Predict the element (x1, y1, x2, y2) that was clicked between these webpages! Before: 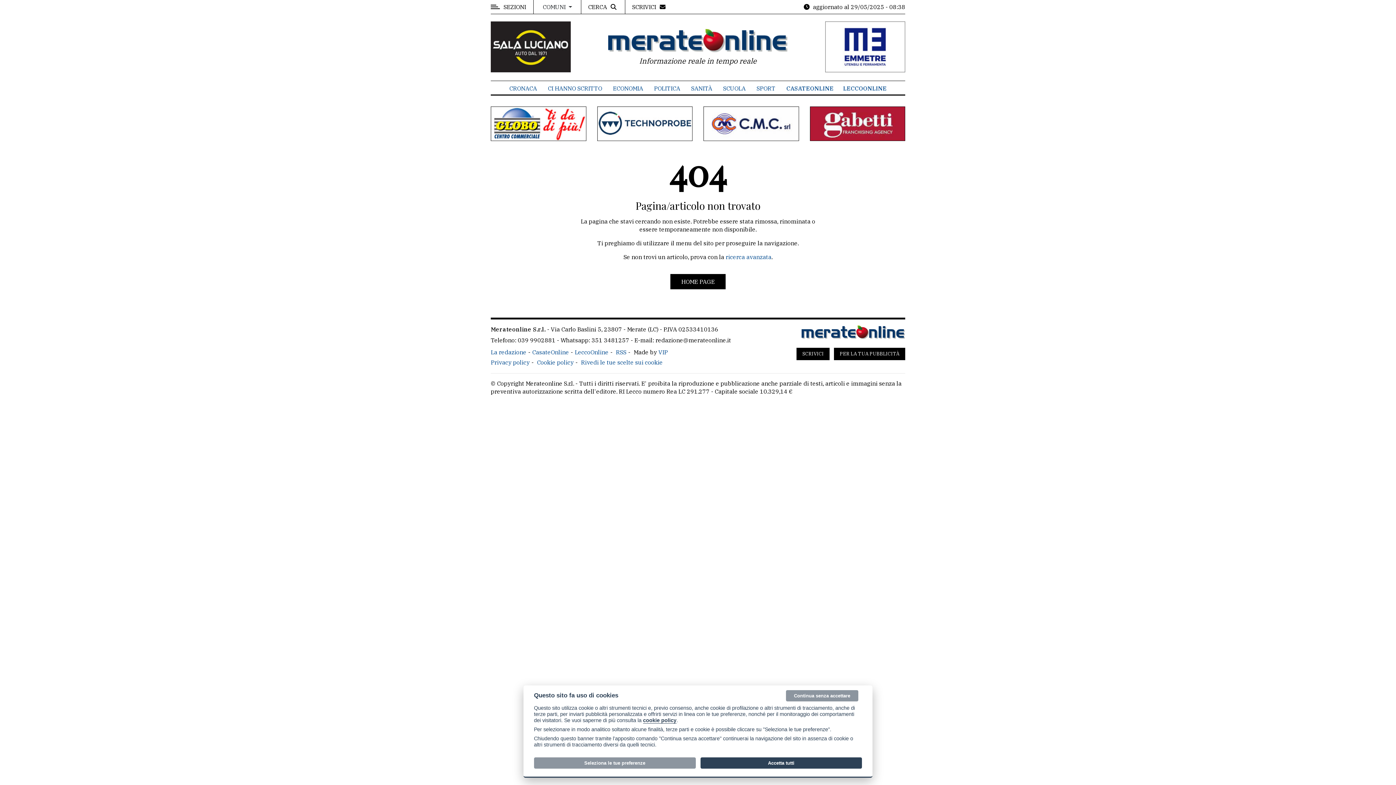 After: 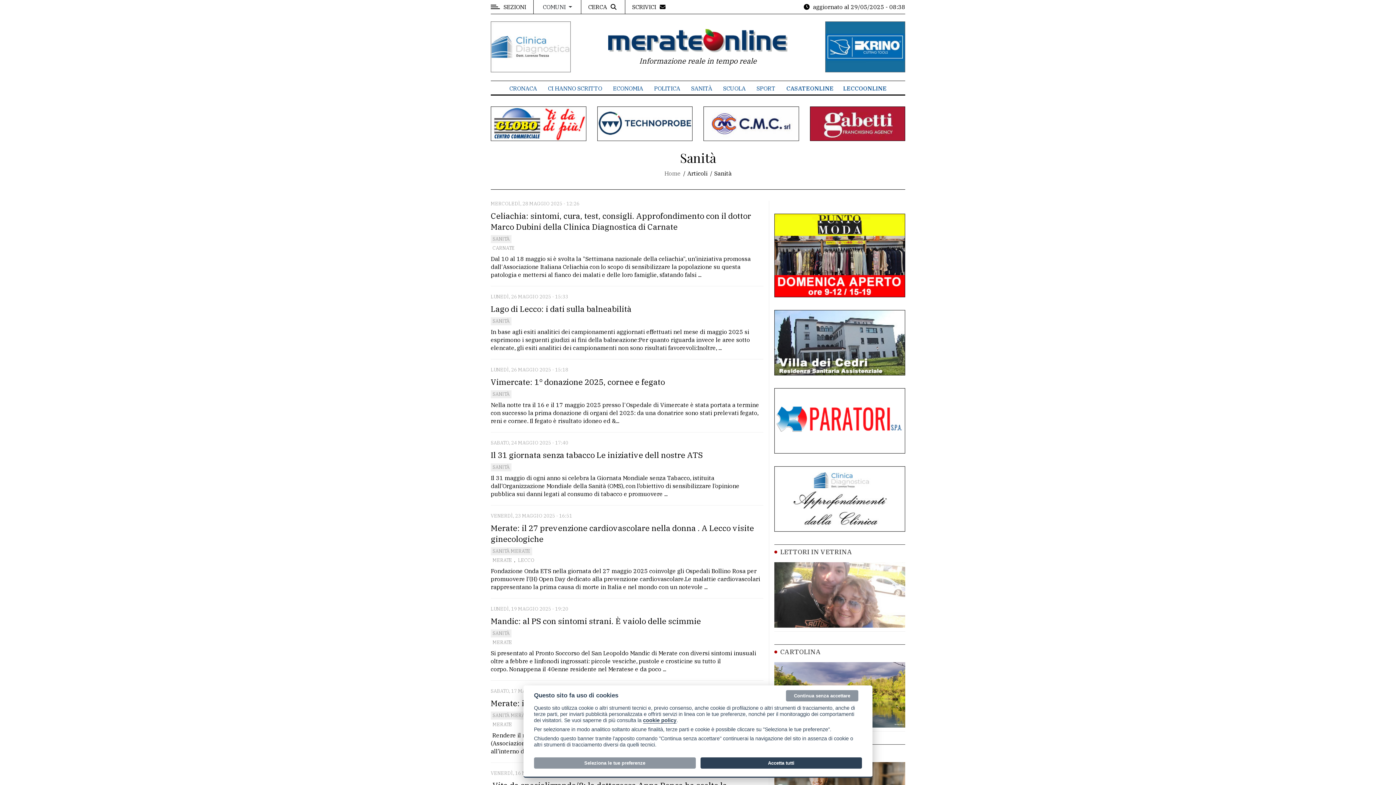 Action: label: SANITÀ bbox: (691, 84, 712, 92)